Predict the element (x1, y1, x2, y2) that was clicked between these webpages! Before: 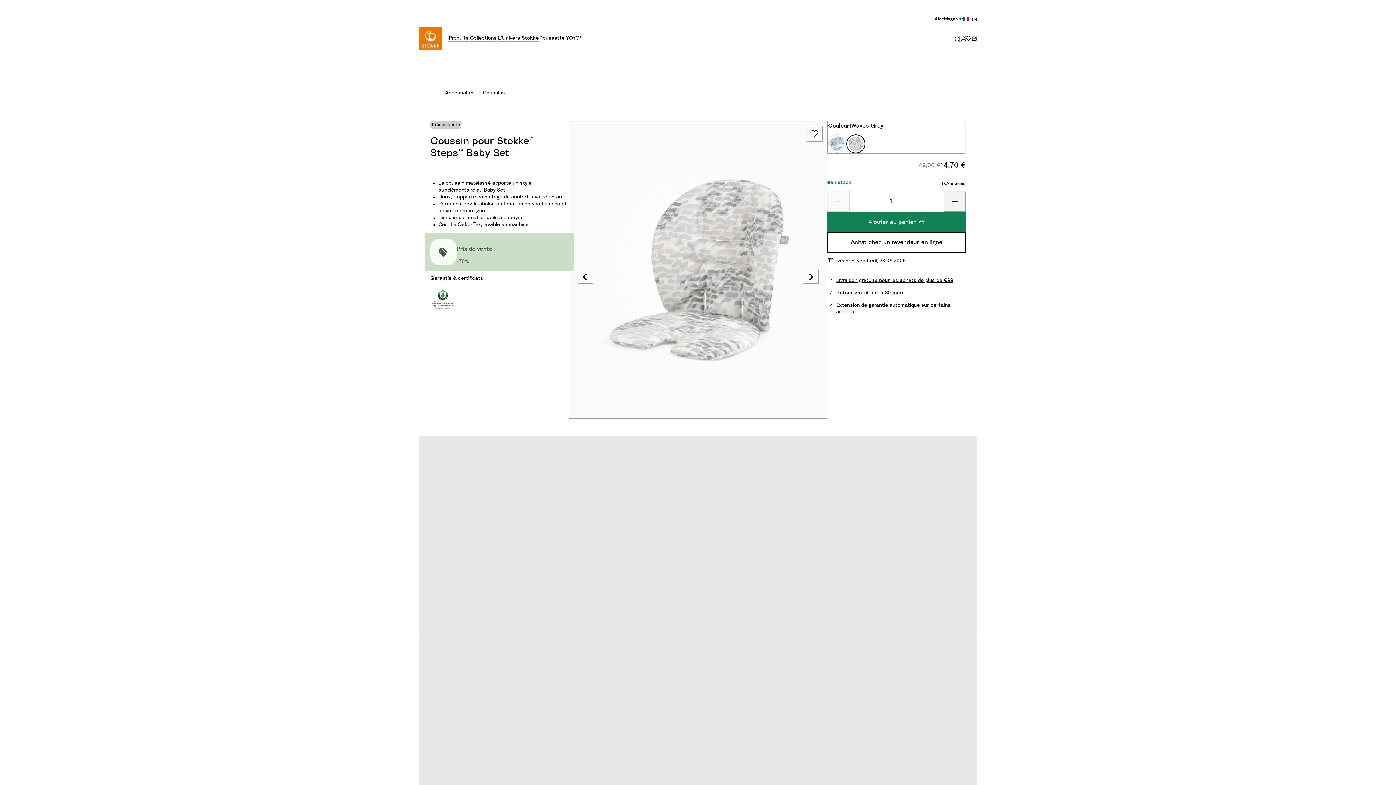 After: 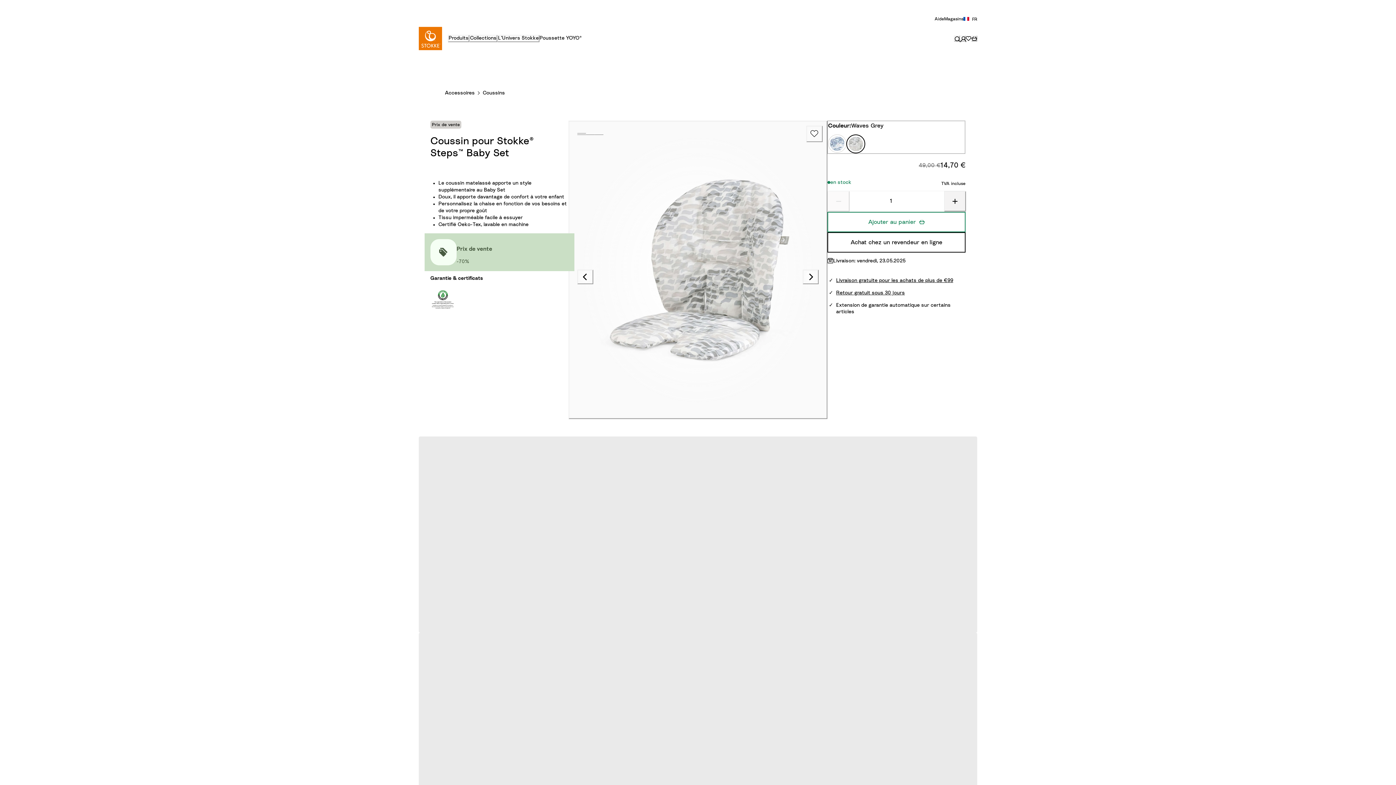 Action: label: Ajouter au panier bbox: (827, 212, 965, 232)